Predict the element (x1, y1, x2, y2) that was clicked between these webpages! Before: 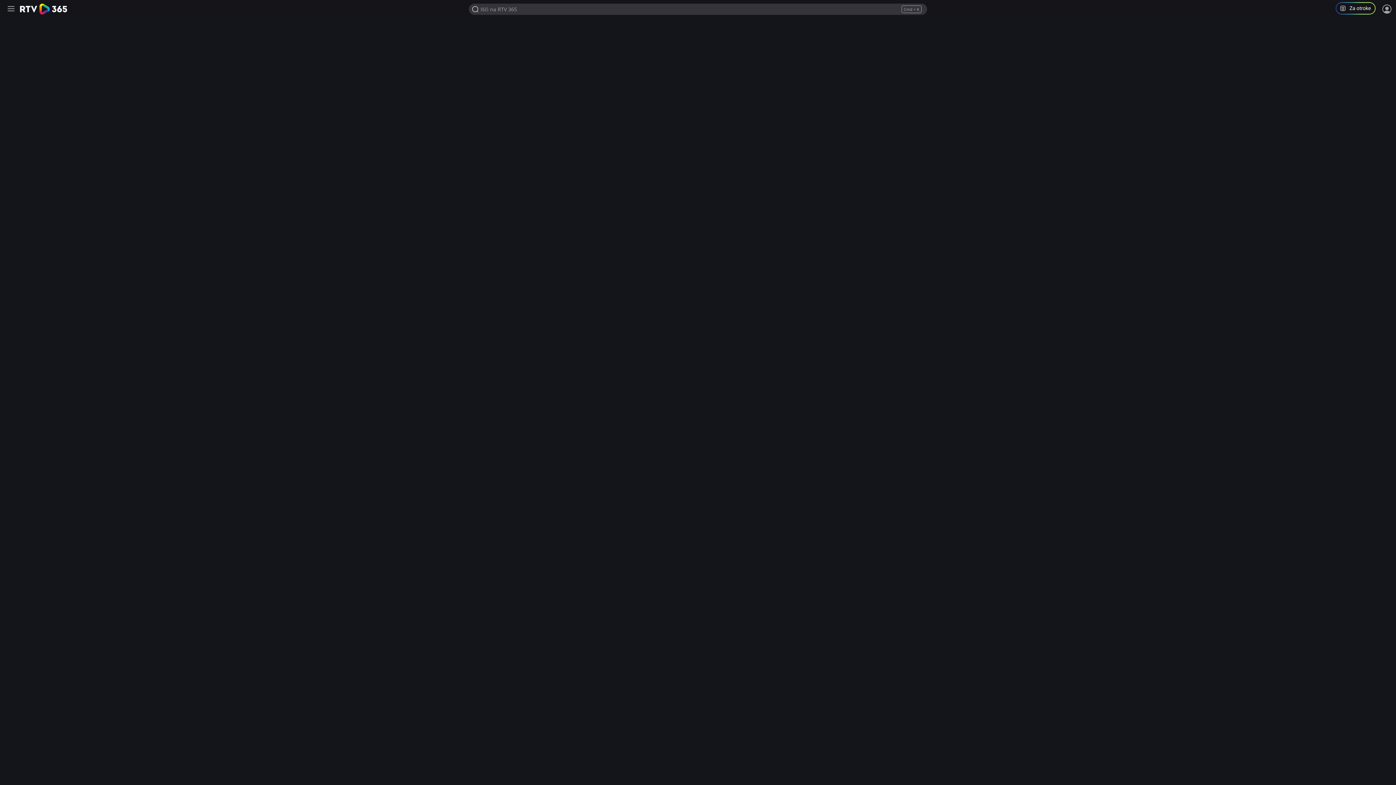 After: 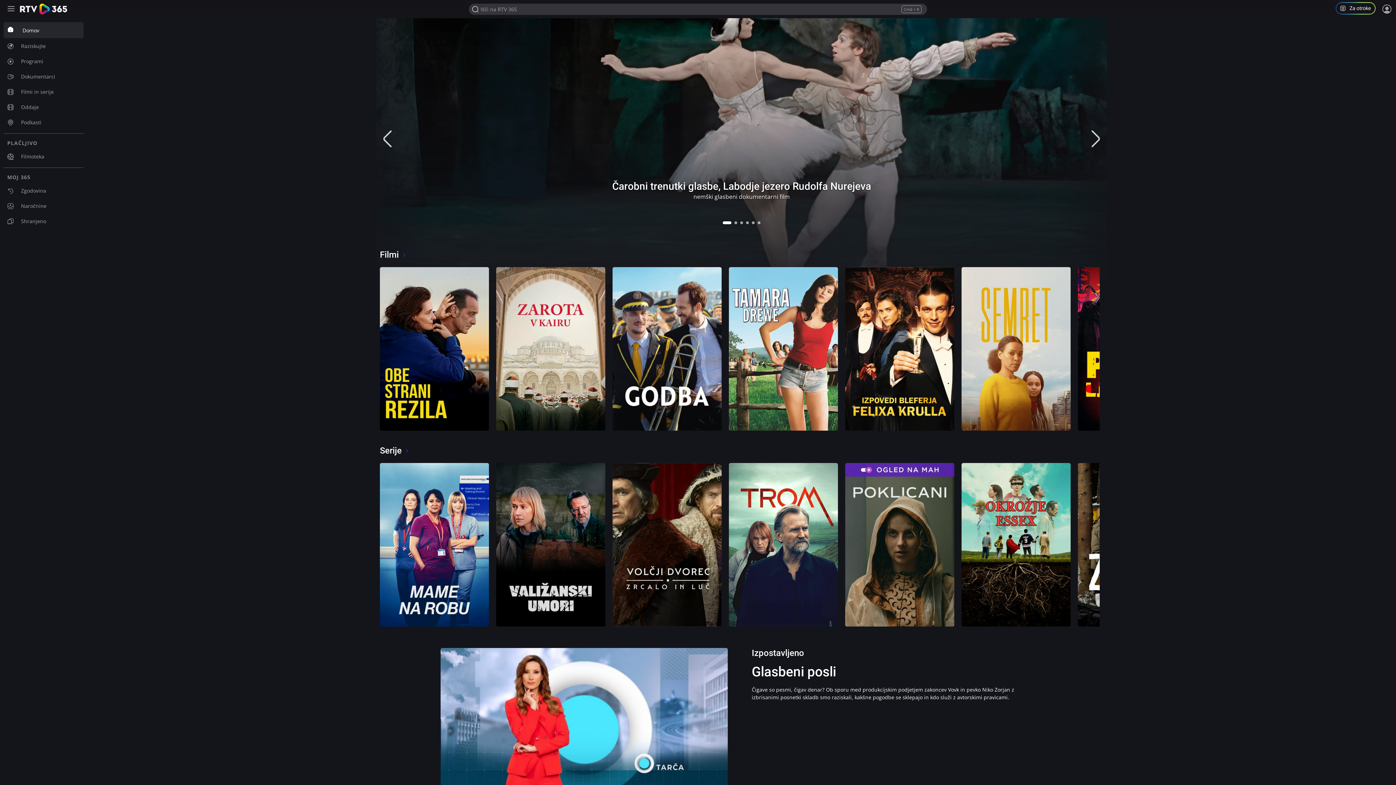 Action: bbox: (20, 3, 67, 14)